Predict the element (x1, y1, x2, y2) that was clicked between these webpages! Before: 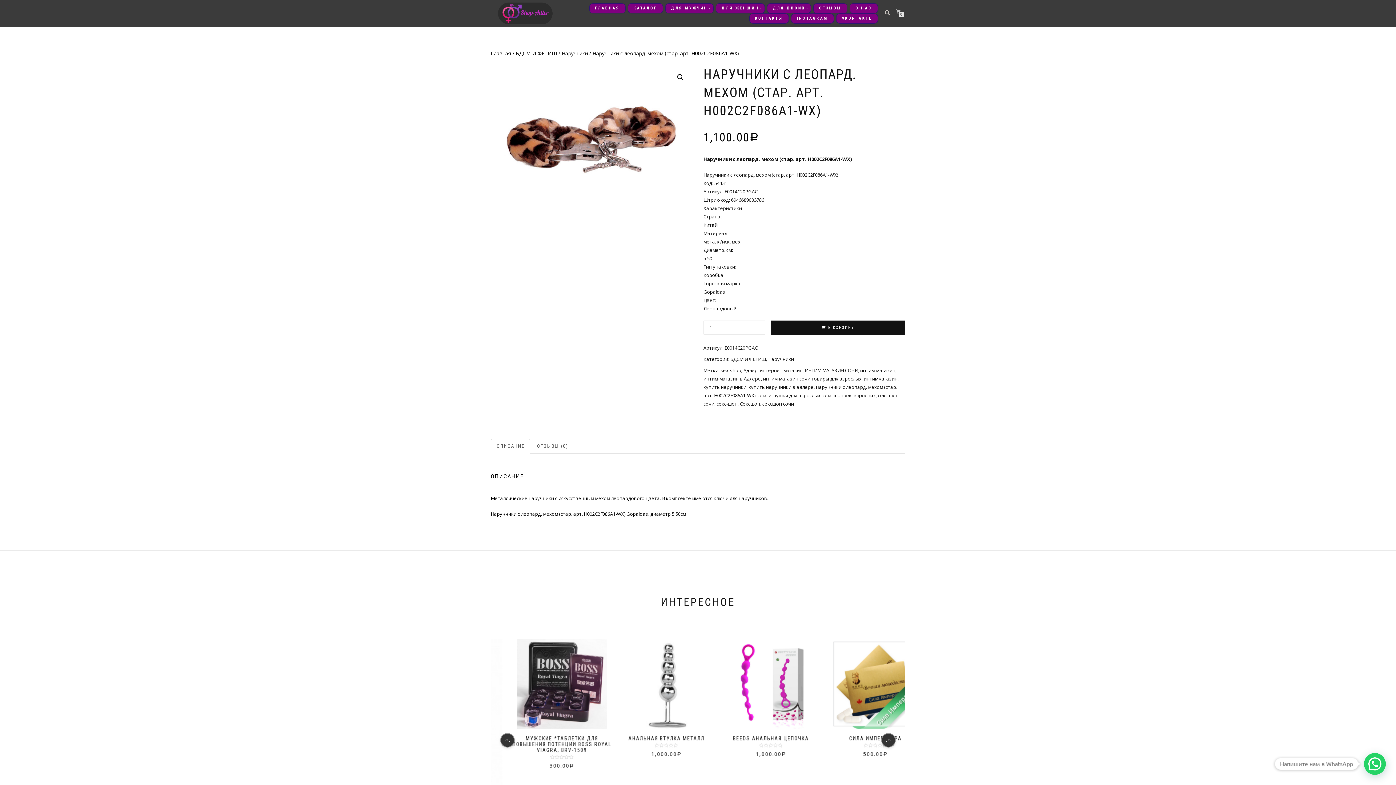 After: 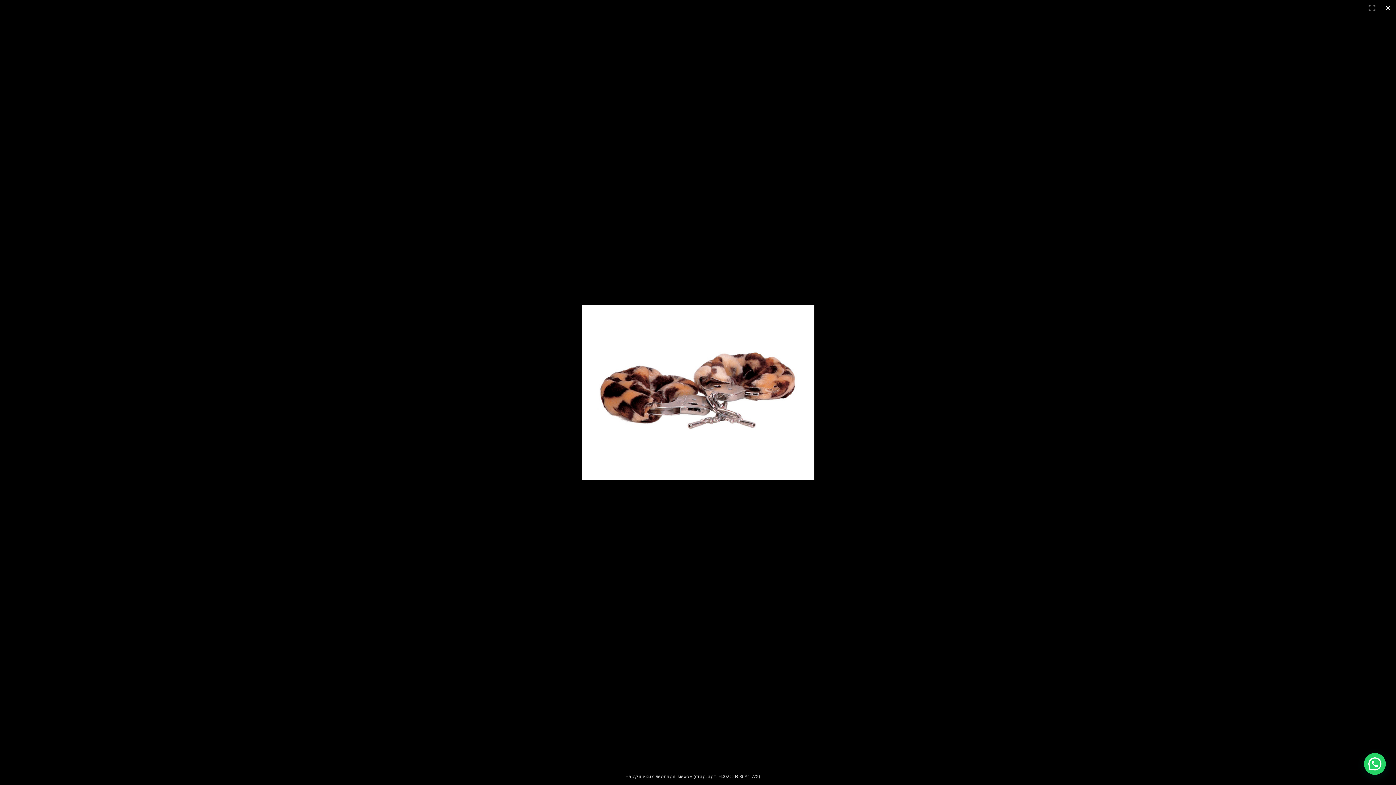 Action: bbox: (674, 71, 687, 84)